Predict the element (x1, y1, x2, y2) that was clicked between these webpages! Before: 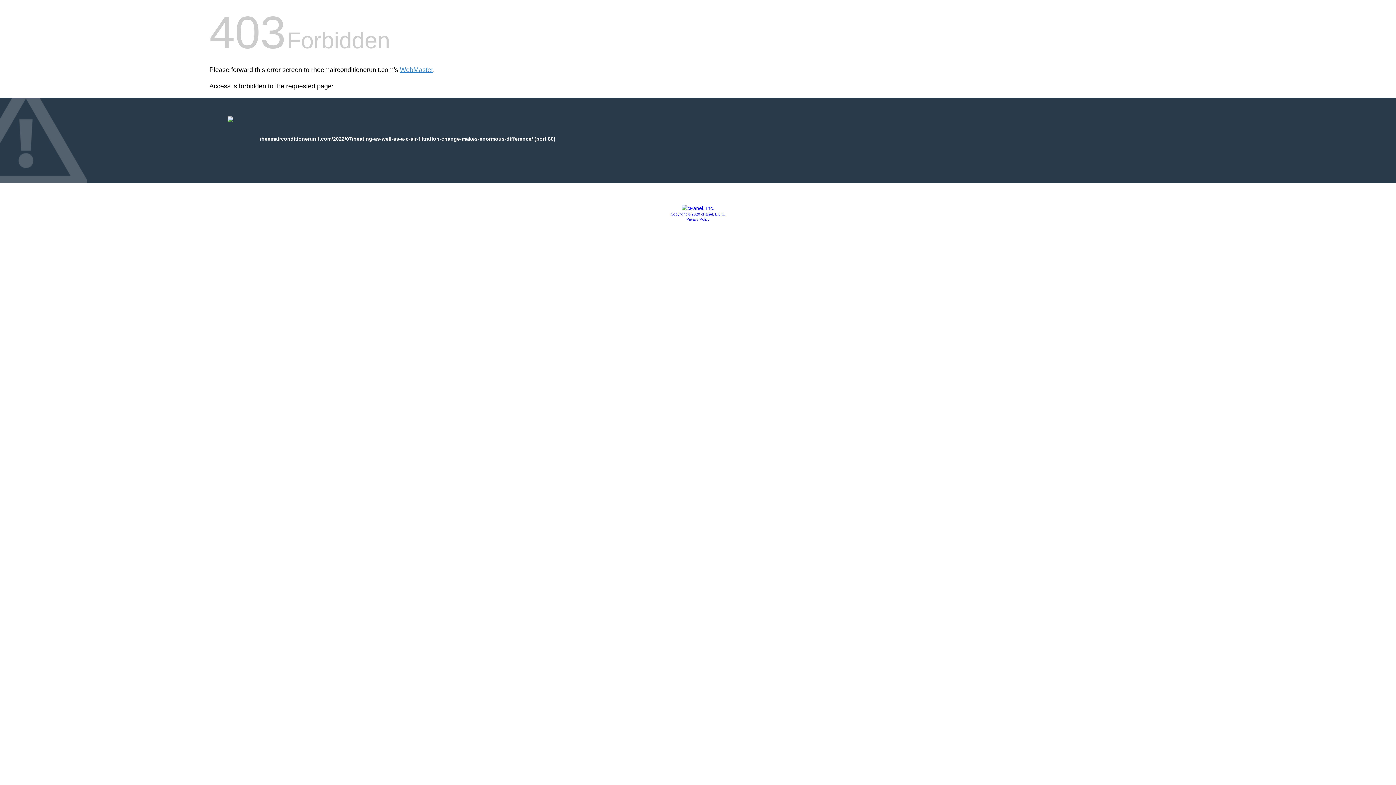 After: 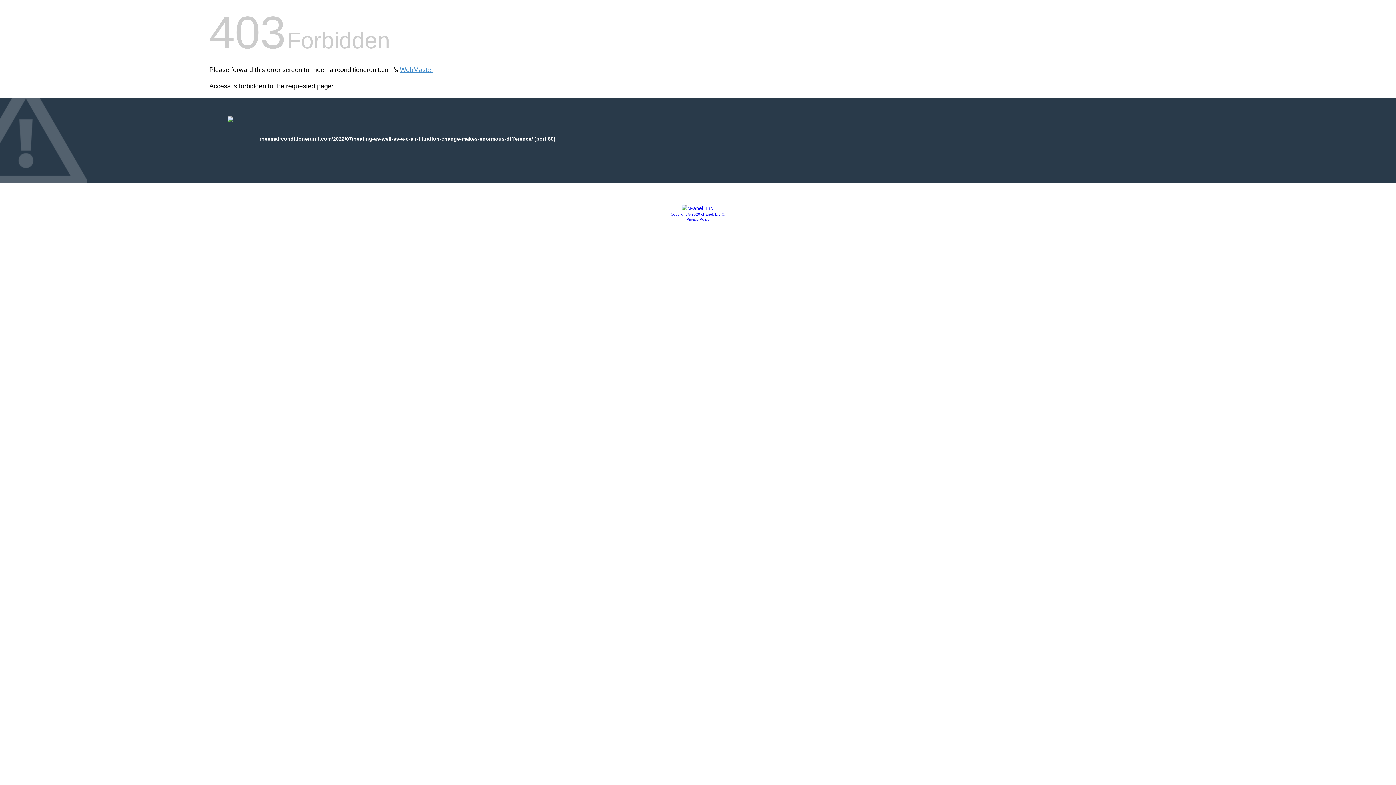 Action: label: Copyright © 2020 cPanel, L.L.C. bbox: (670, 212, 725, 216)